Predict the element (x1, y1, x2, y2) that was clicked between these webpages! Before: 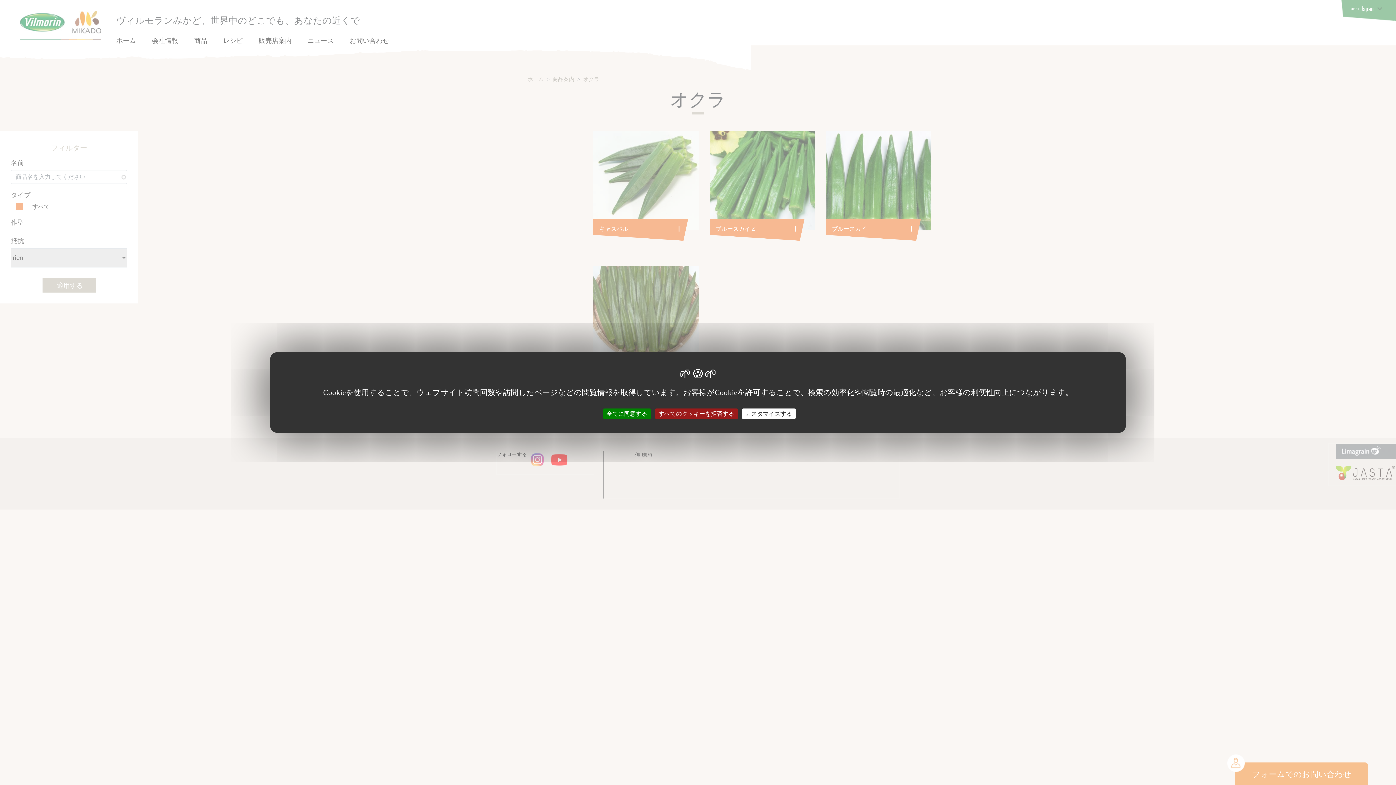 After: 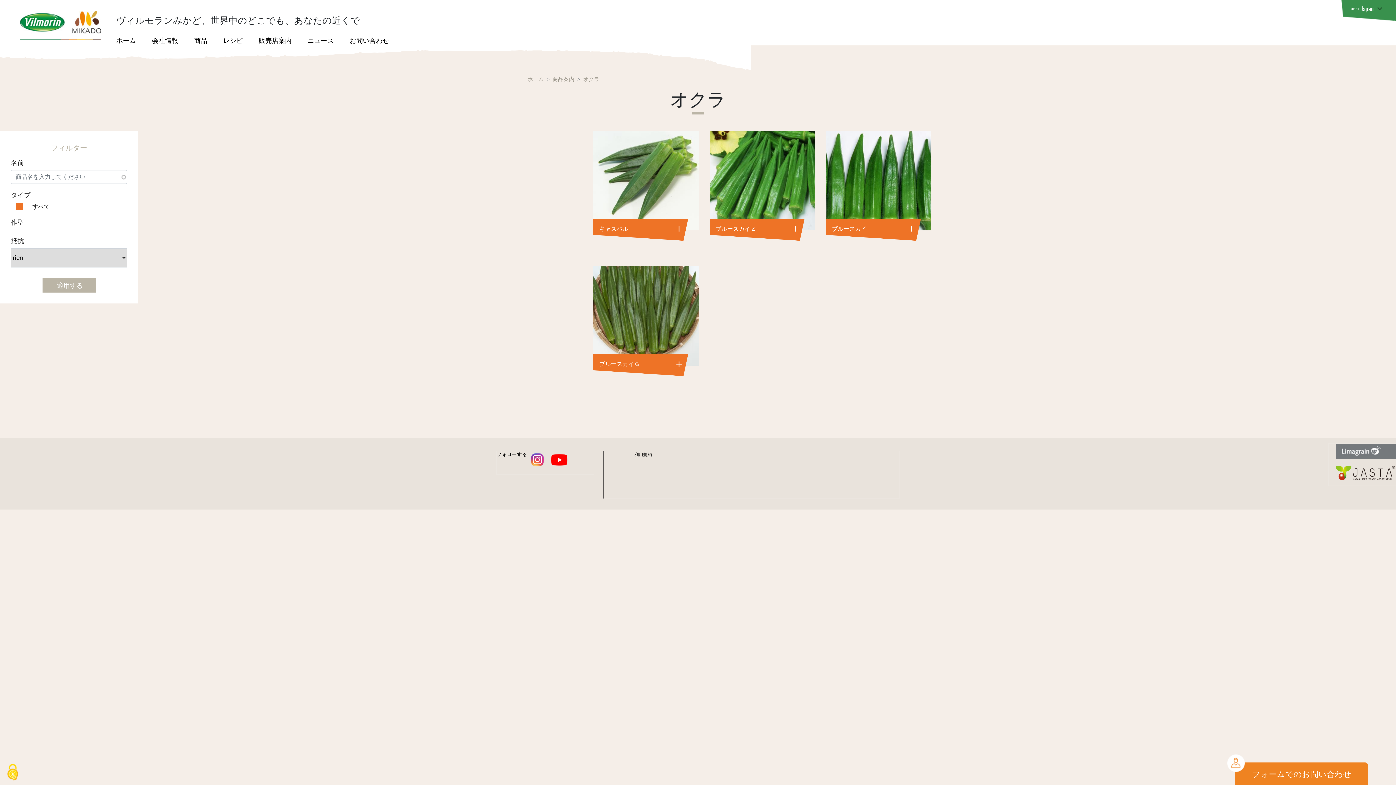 Action: bbox: (603, 408, 651, 419) label: 全てに同意する